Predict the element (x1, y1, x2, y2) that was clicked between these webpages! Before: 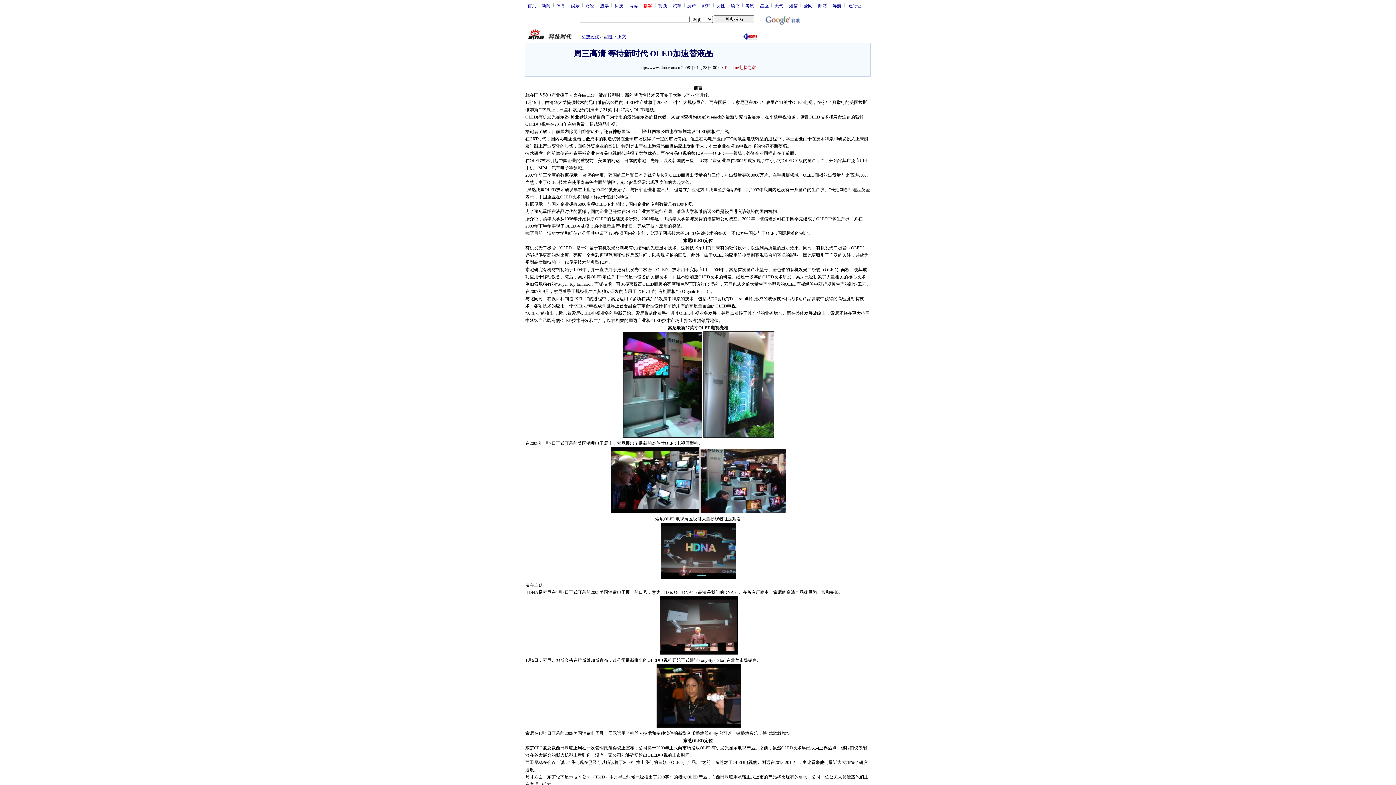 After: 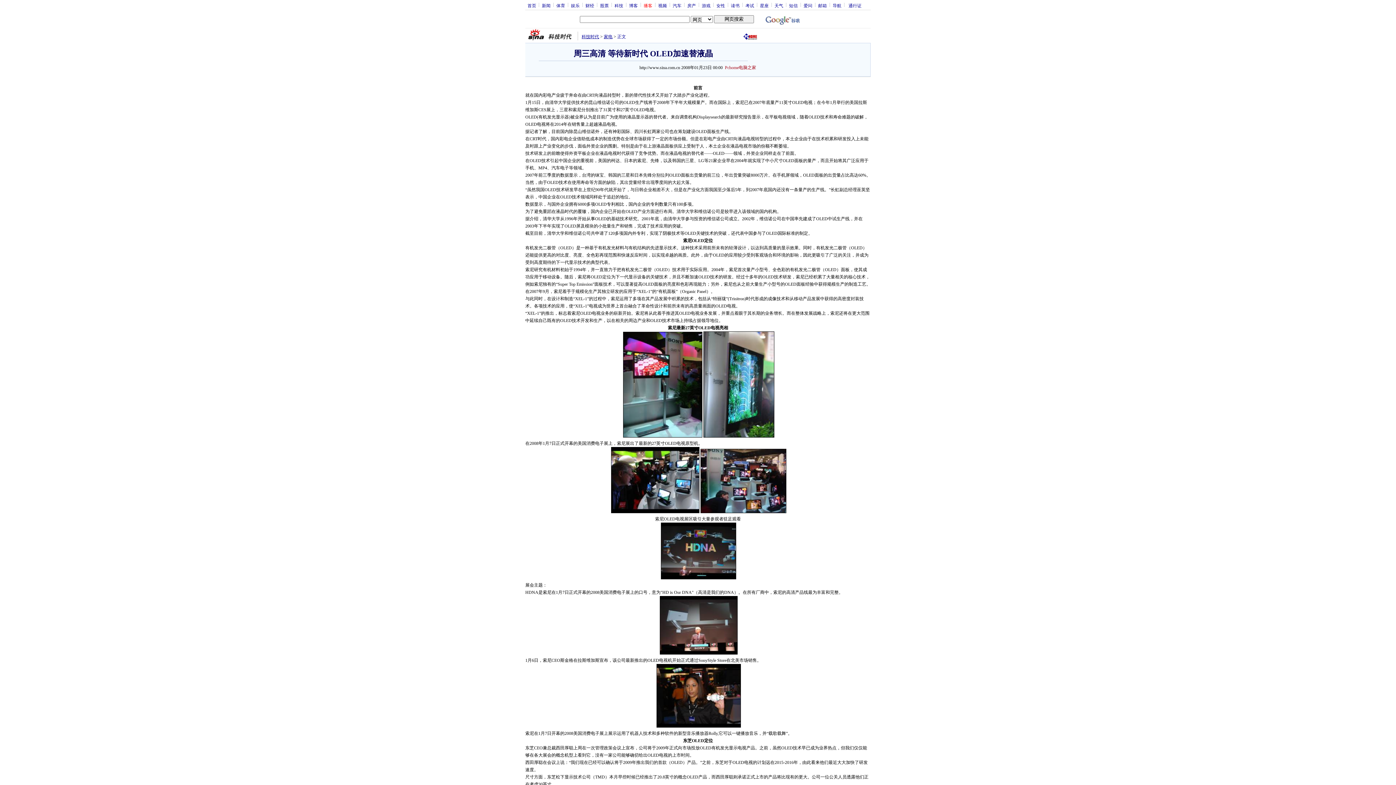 Action: bbox: (742, 36, 758, 41)